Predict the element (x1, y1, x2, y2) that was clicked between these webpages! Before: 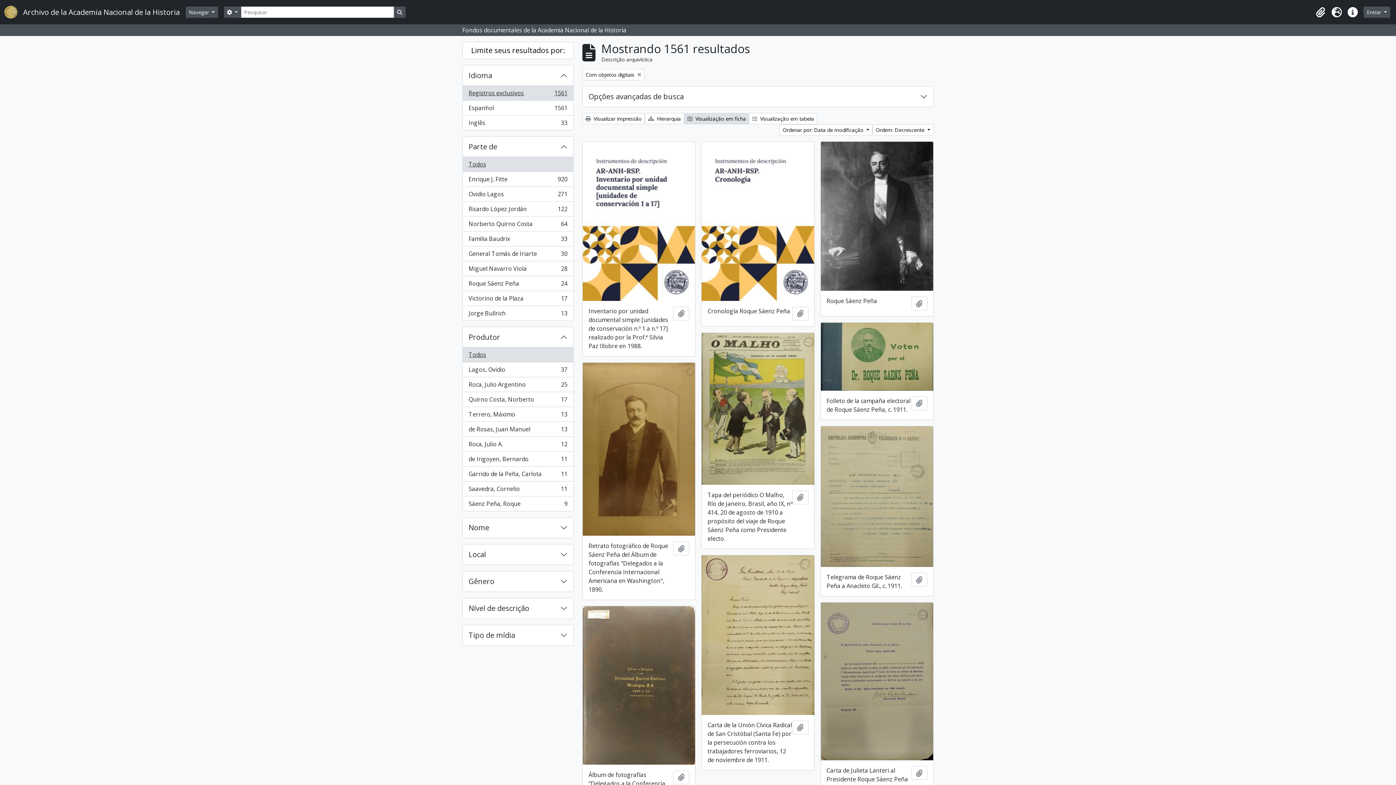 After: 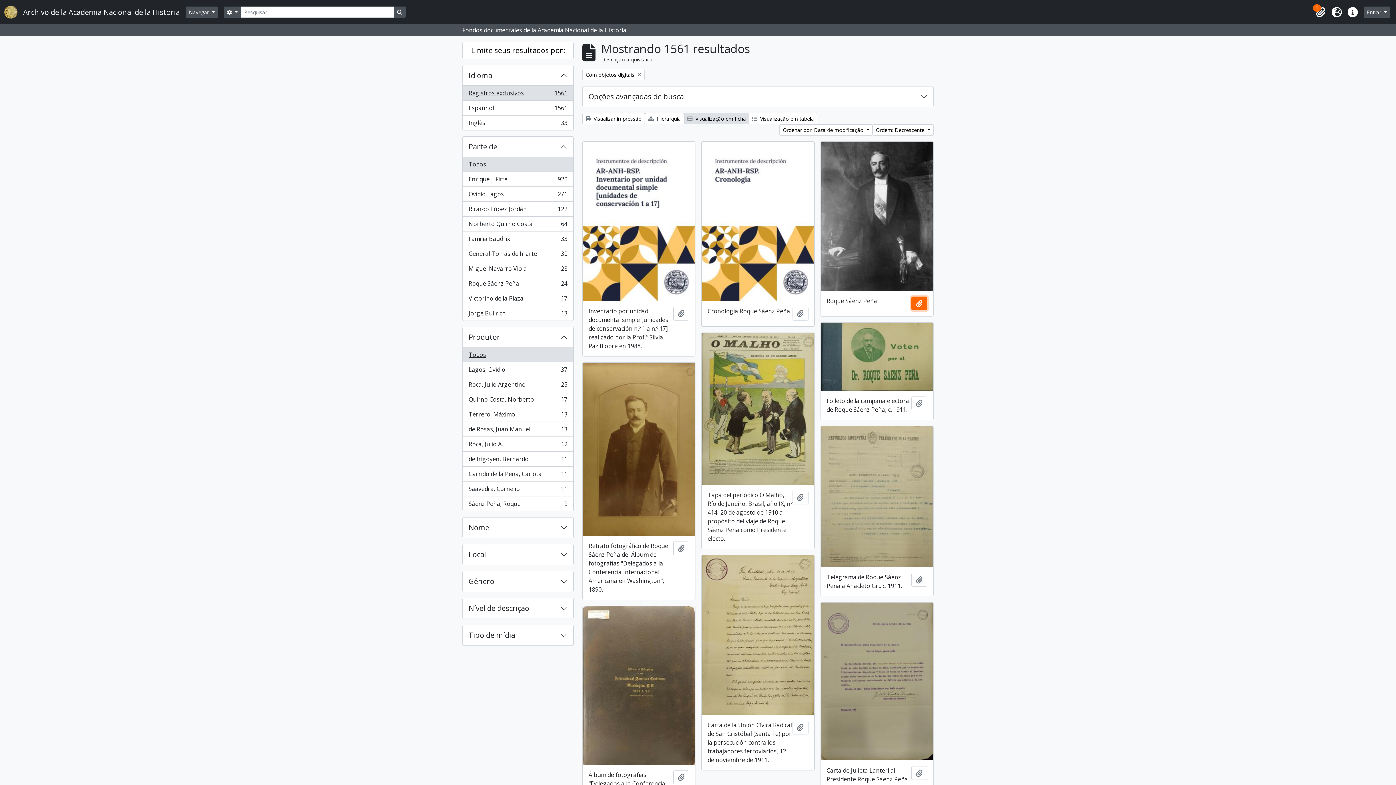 Action: bbox: (911, 296, 927, 310) label: Adicionar a área de transferência